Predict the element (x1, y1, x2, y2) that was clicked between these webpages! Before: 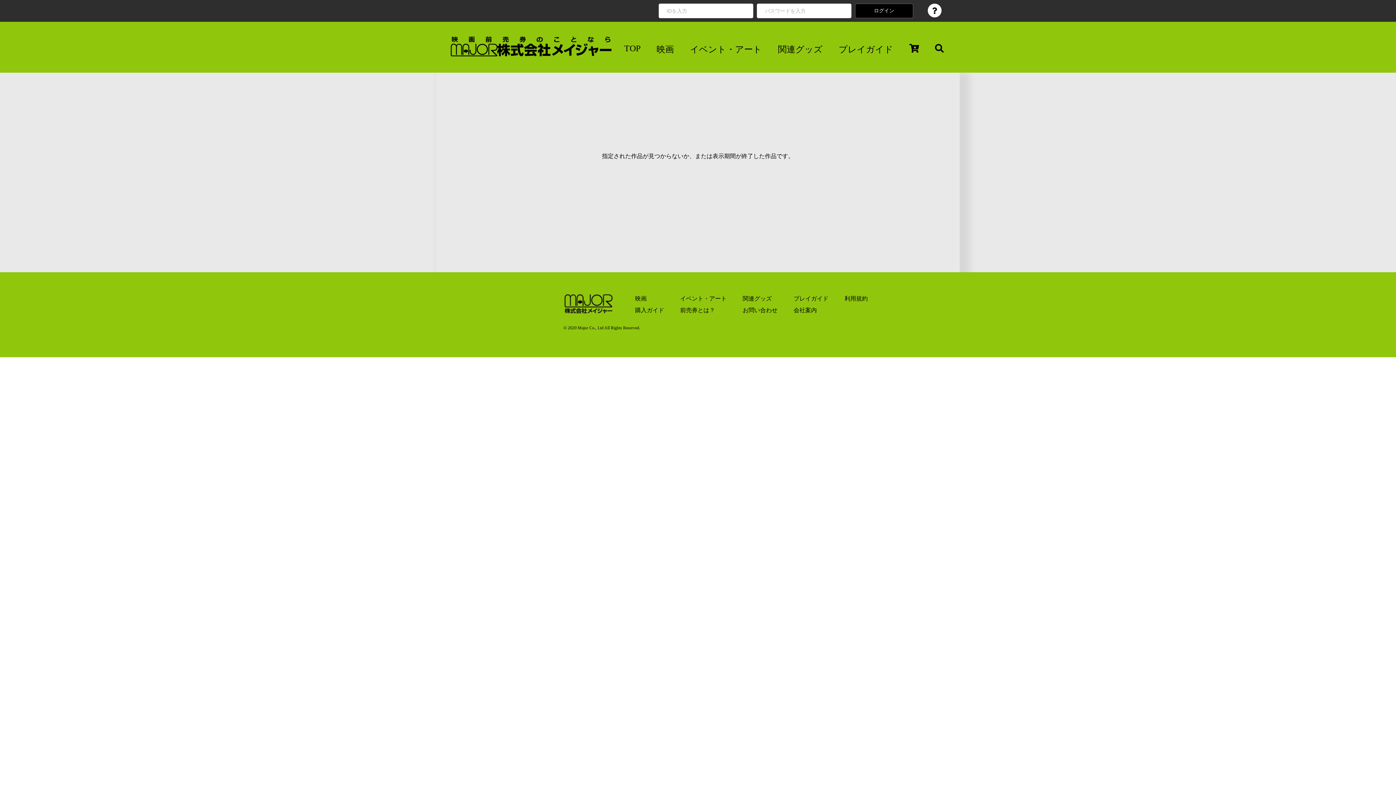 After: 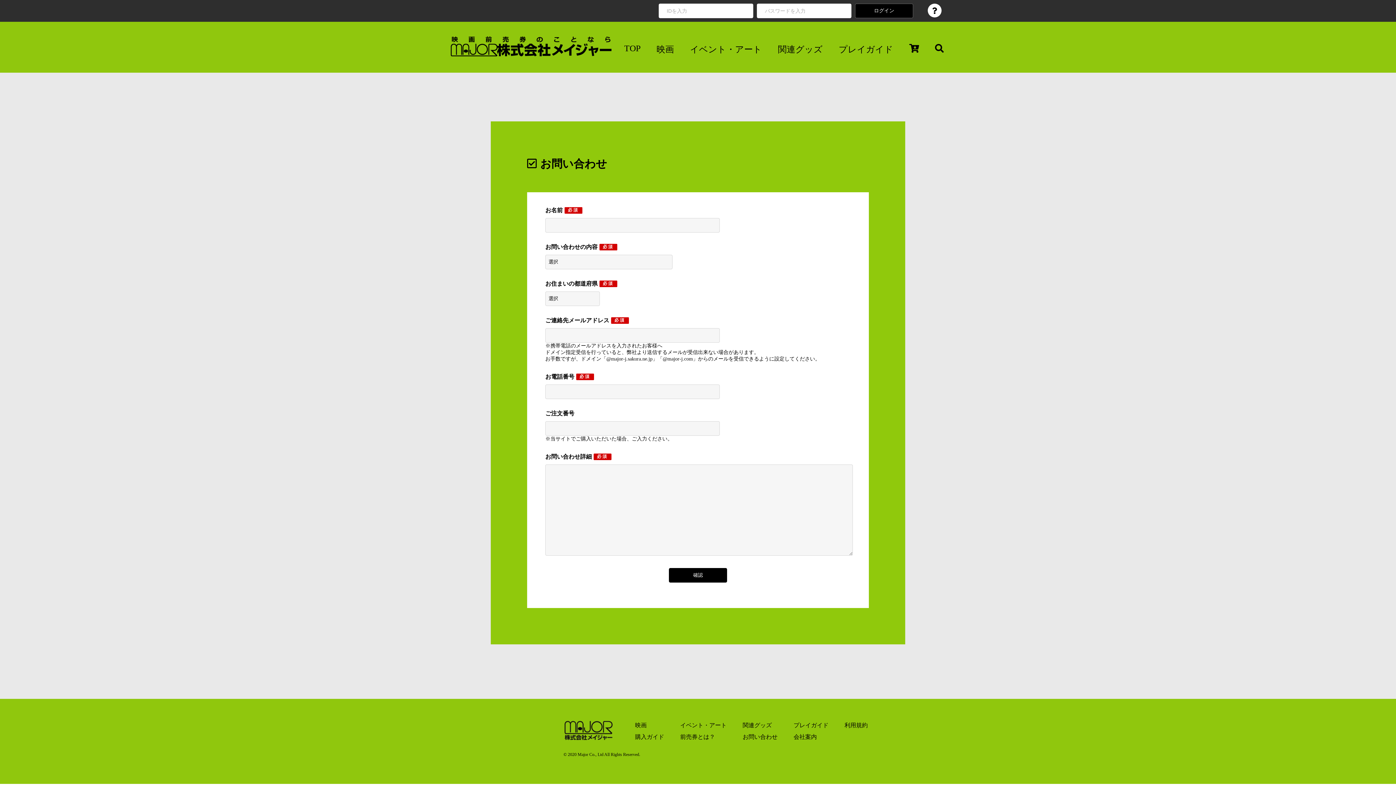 Action: label: お問い合わせ bbox: (742, 304, 777, 316)